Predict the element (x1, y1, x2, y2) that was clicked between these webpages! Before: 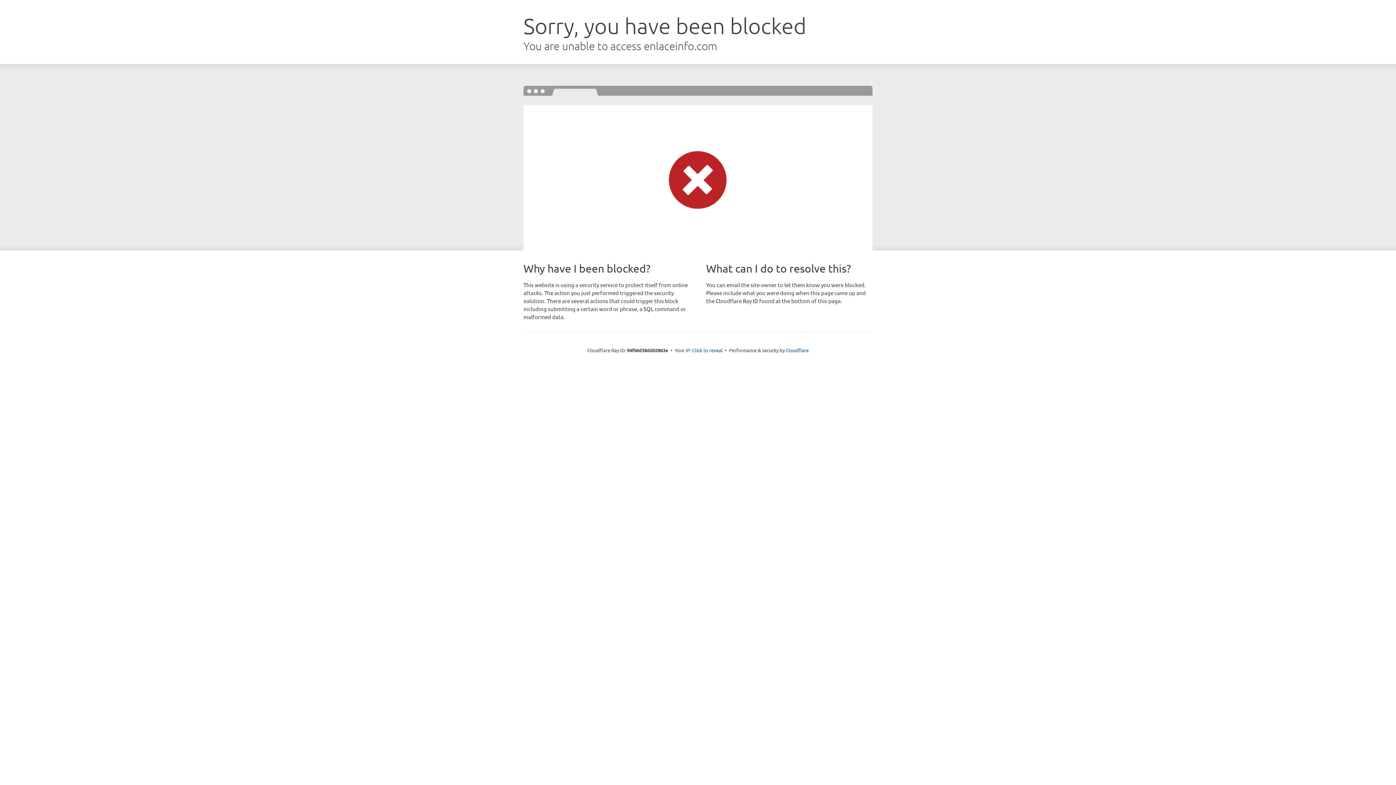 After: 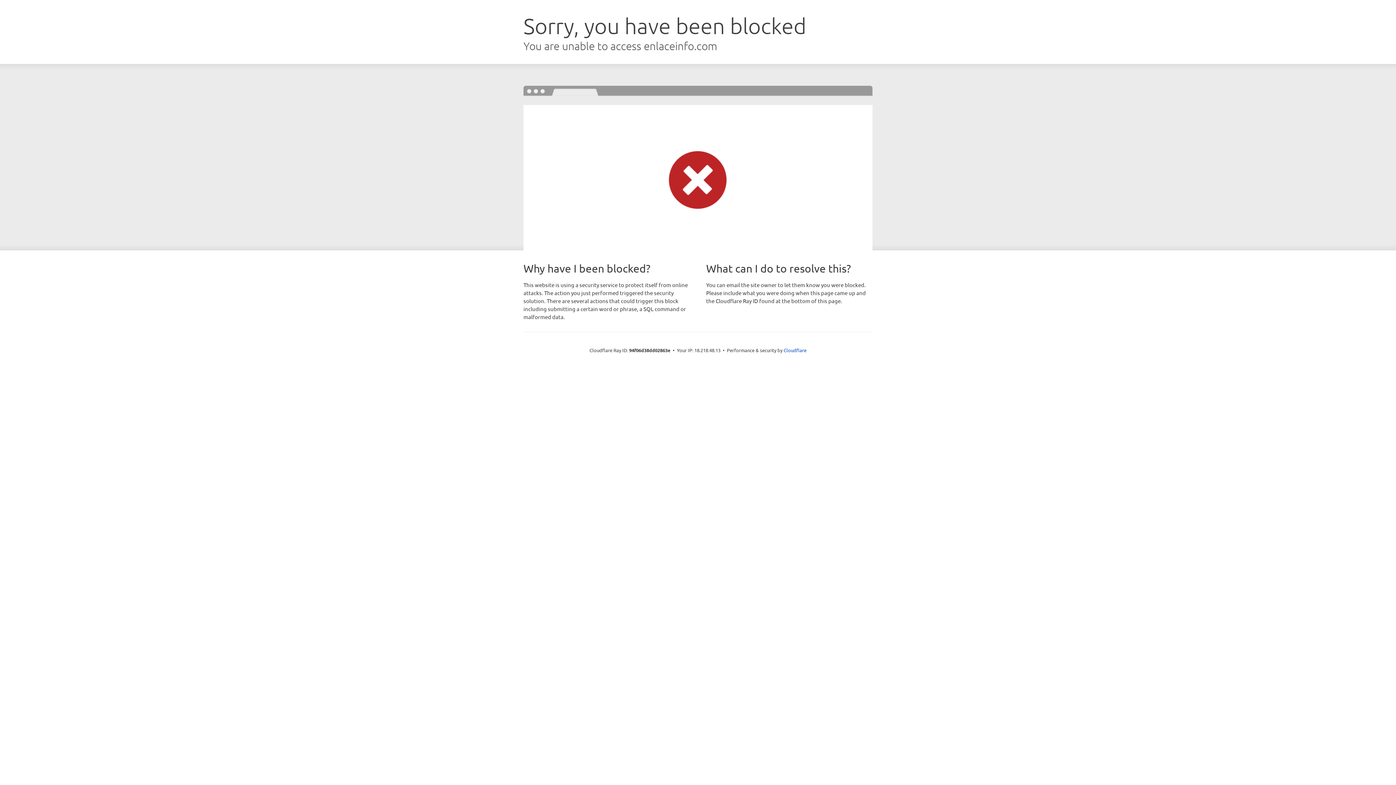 Action: label: Click to reveal bbox: (692, 346, 722, 353)